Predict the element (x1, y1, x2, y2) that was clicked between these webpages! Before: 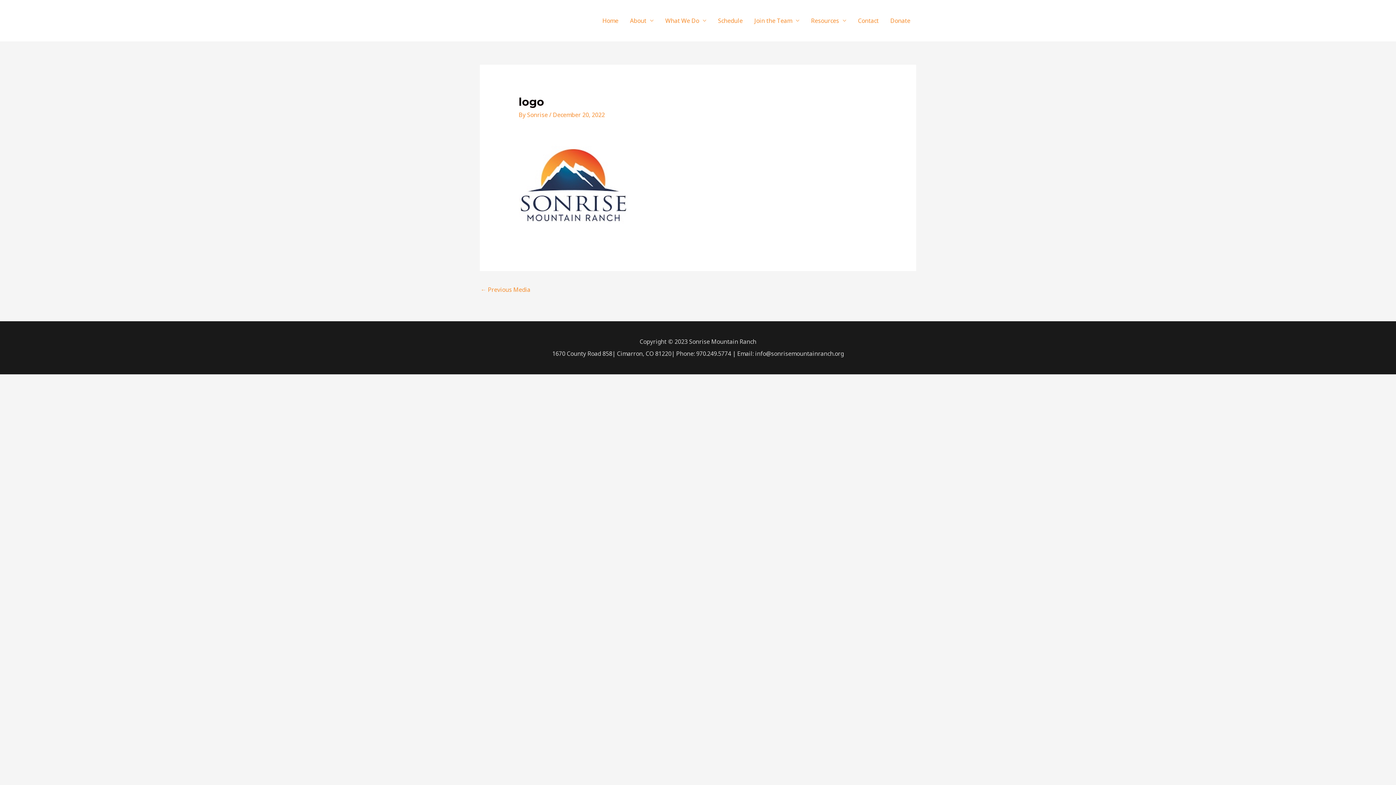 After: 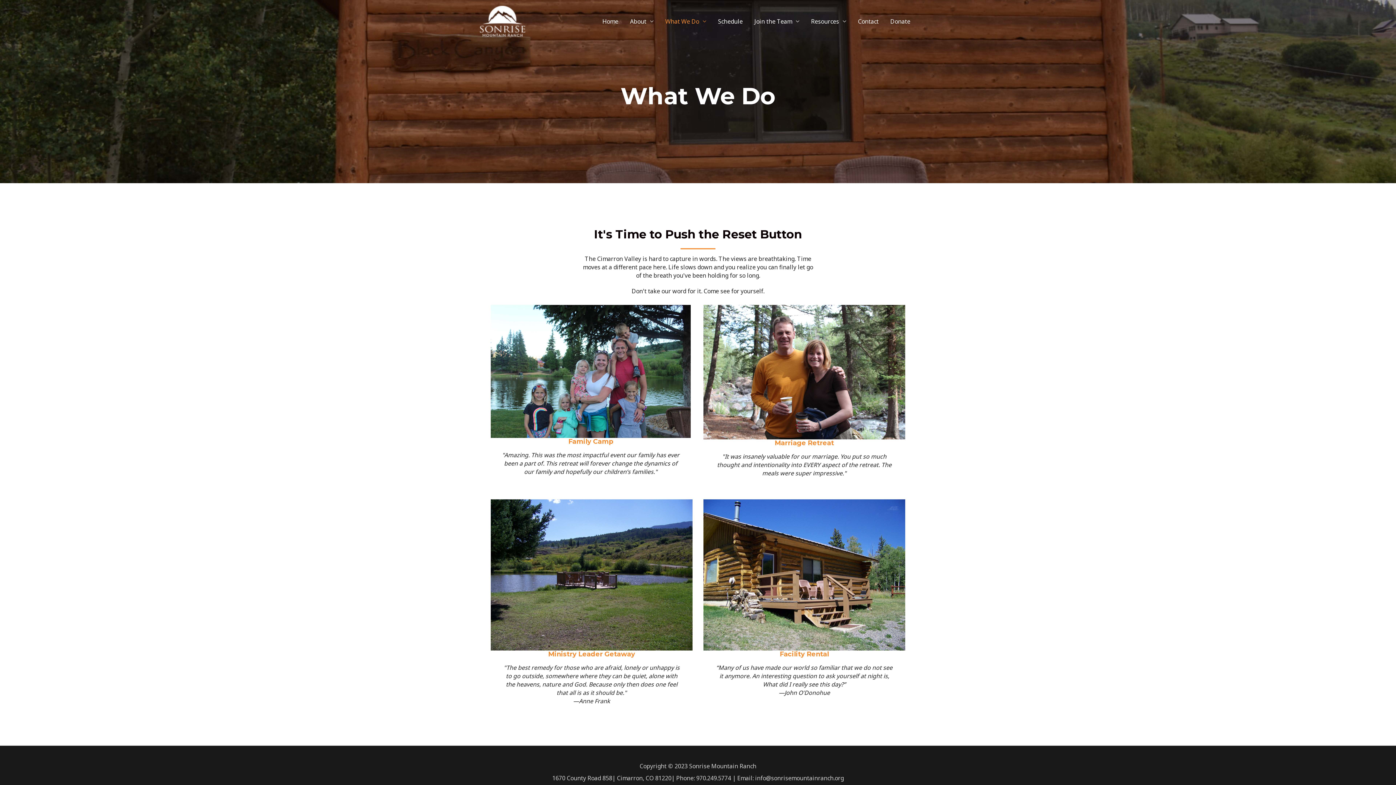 Action: bbox: (659, 7, 712, 33) label: What We Do